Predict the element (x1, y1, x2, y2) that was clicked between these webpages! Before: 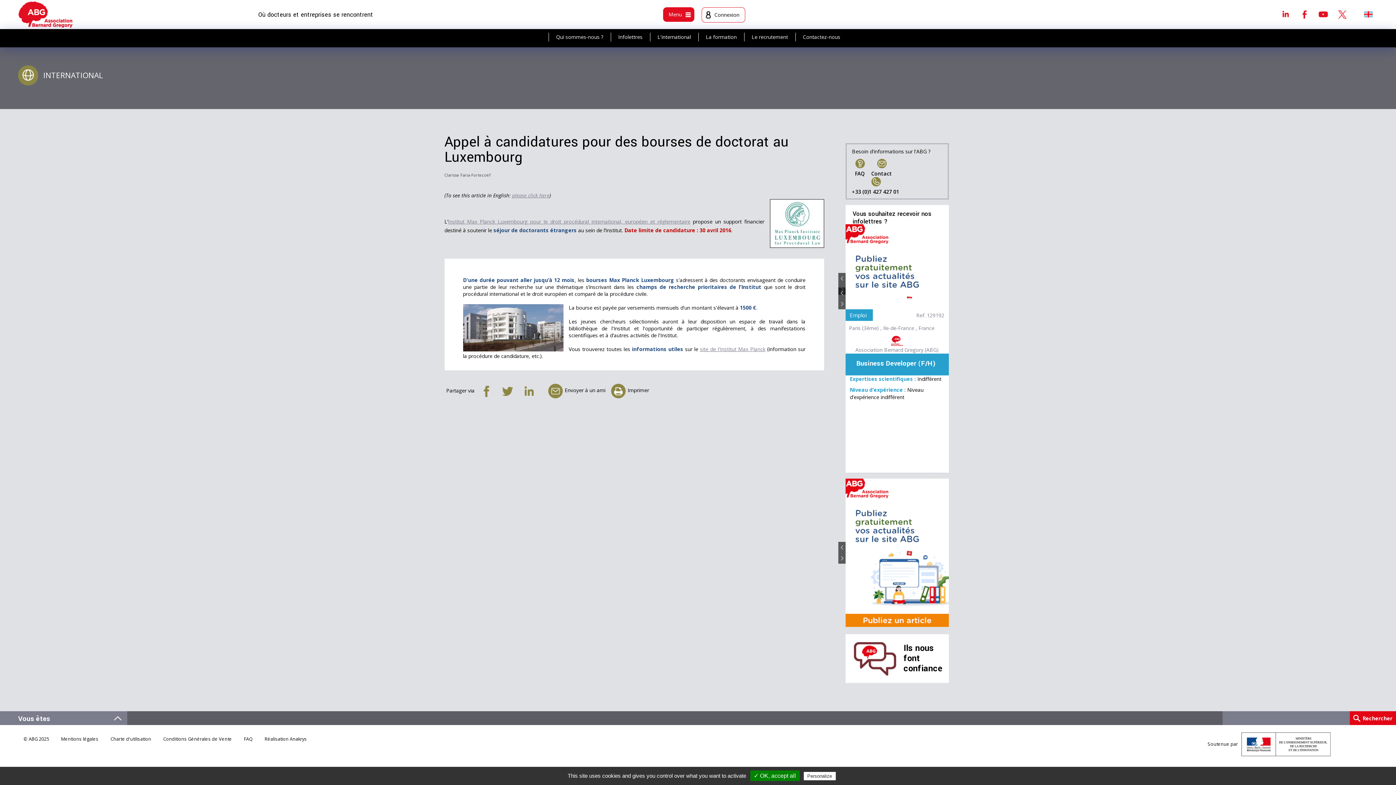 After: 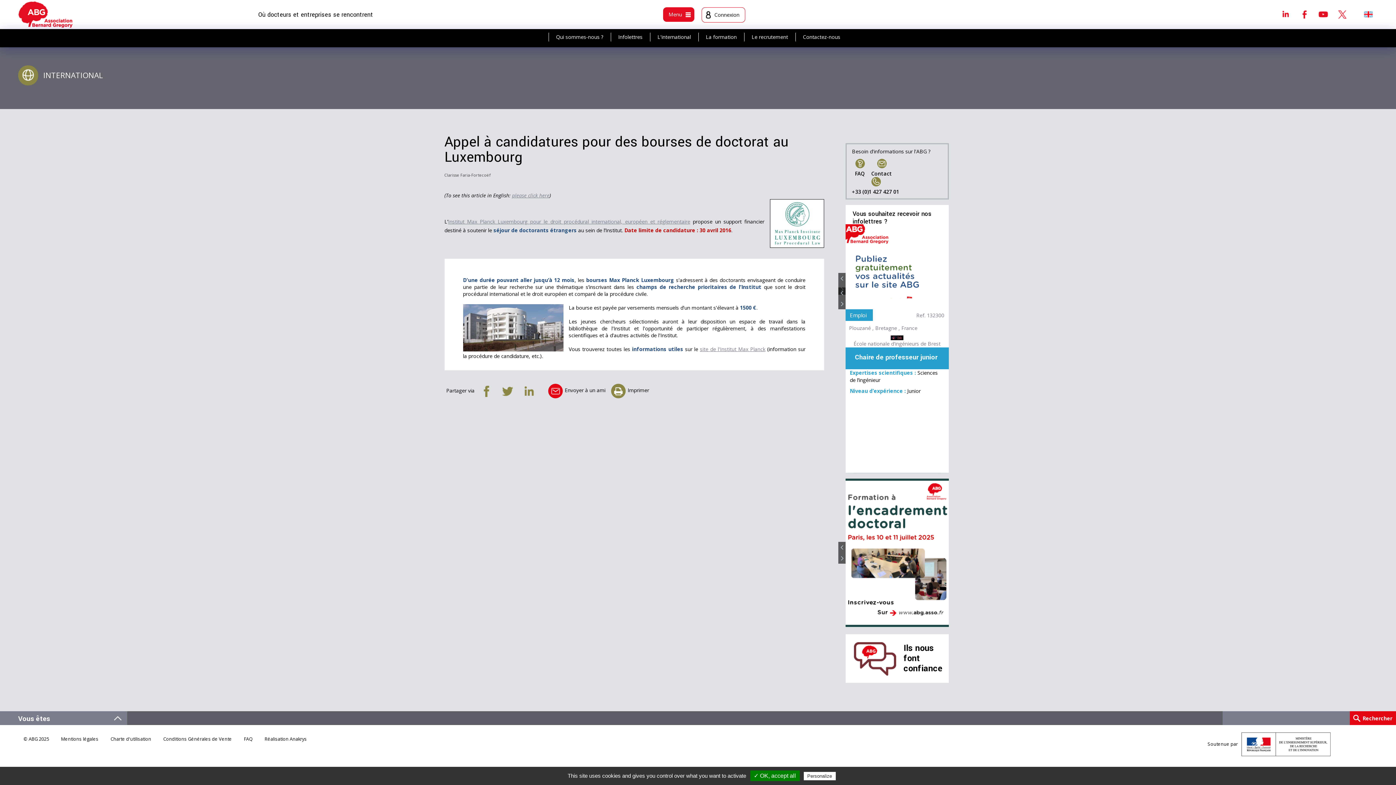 Action: label: Envoyer à un ami bbox: (548, 381, 611, 399)